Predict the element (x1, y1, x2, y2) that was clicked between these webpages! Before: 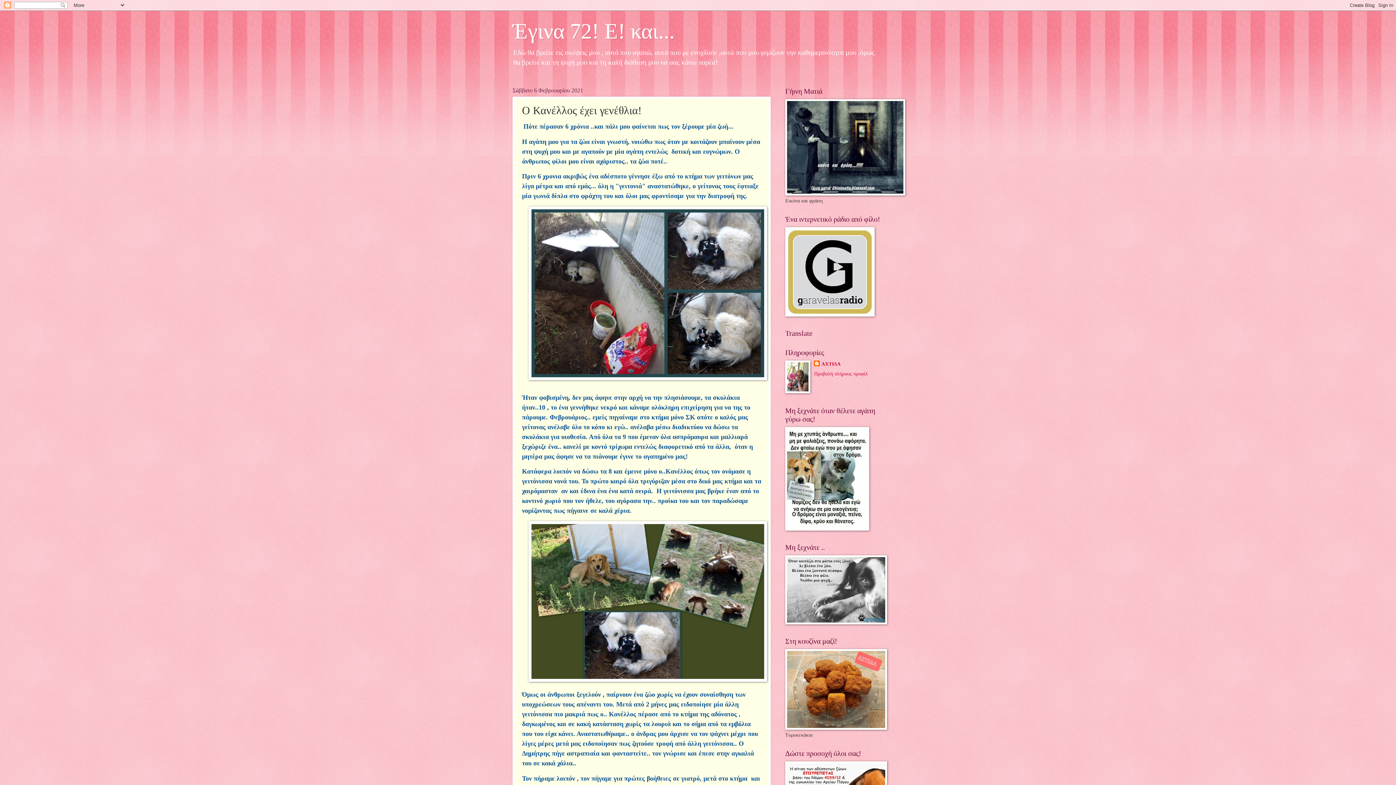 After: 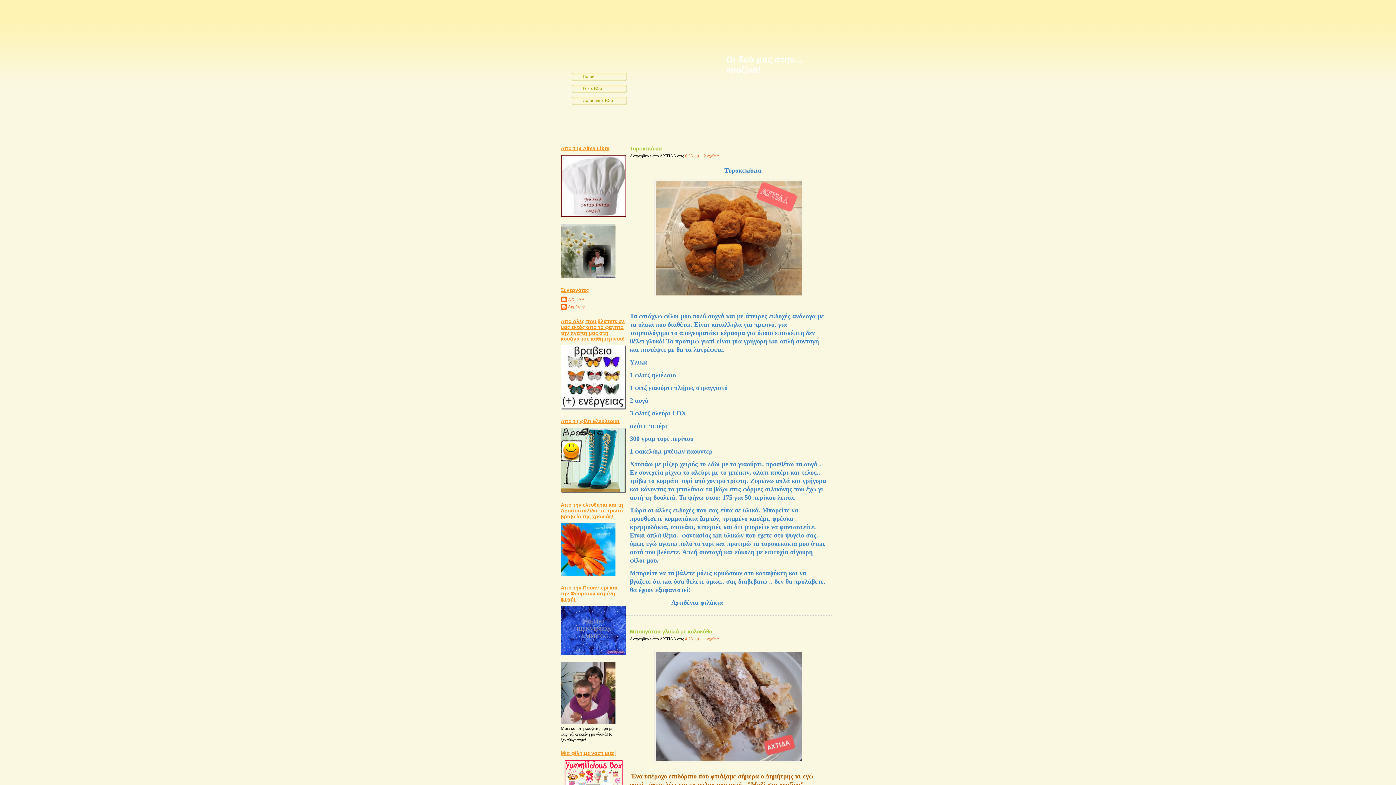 Action: bbox: (785, 725, 887, 731)